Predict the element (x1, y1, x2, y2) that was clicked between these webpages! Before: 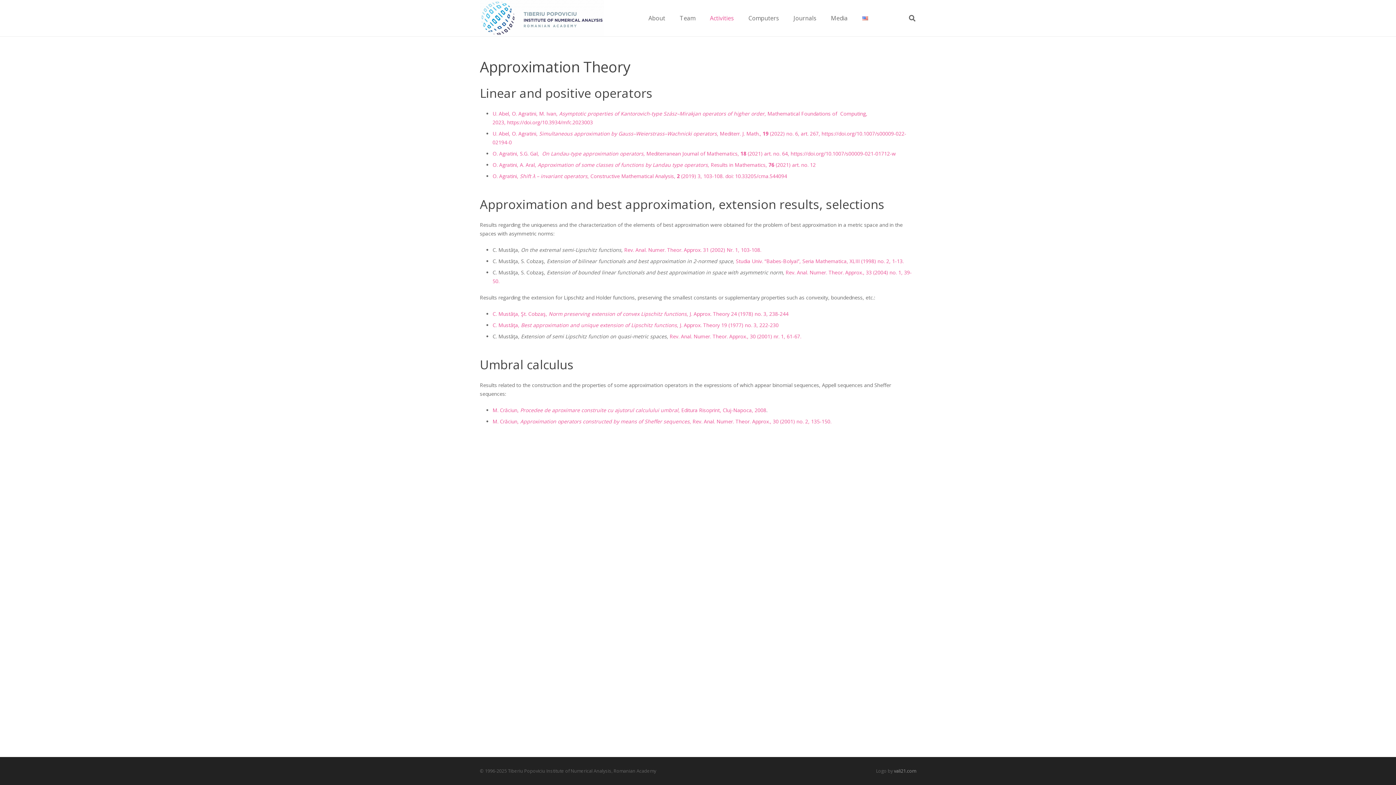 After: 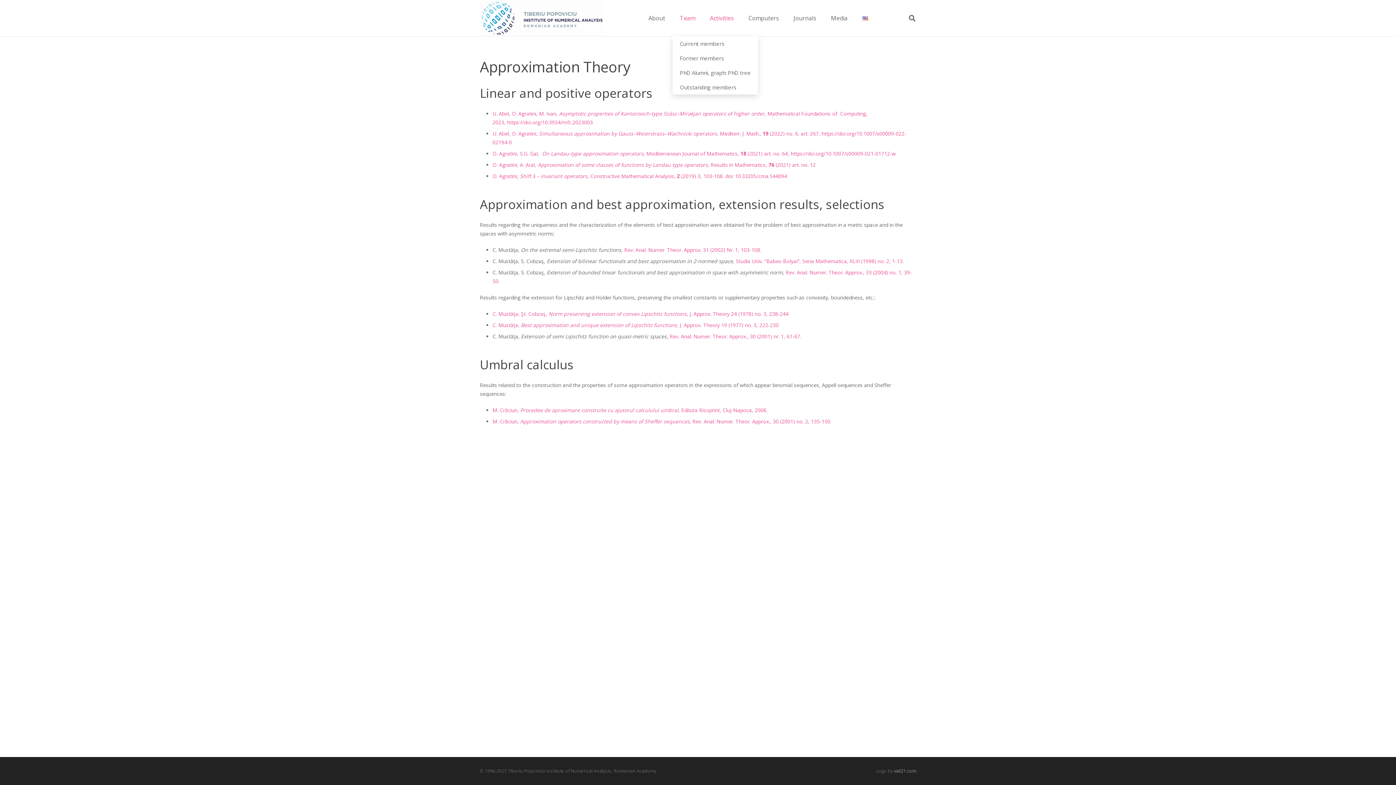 Action: label: Team bbox: (672, 0, 702, 36)